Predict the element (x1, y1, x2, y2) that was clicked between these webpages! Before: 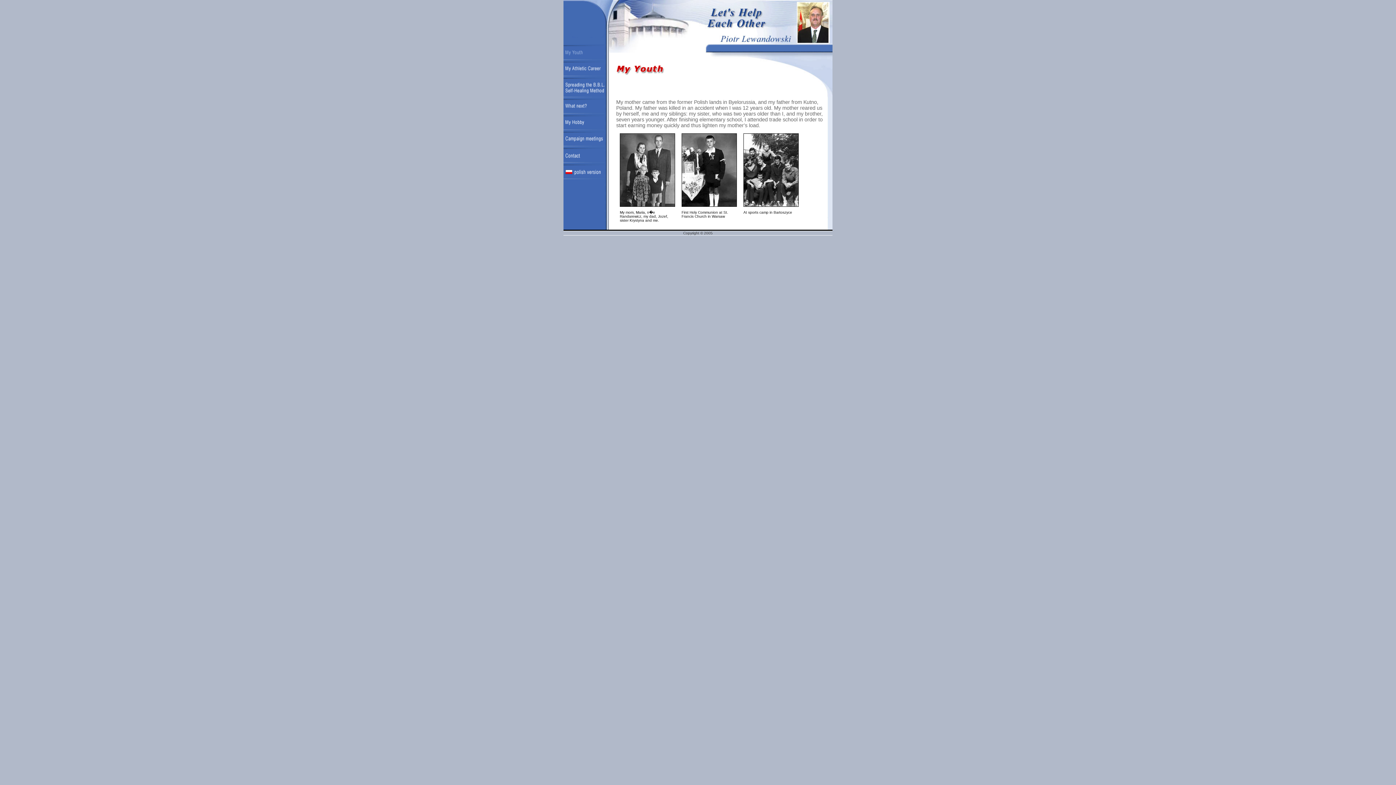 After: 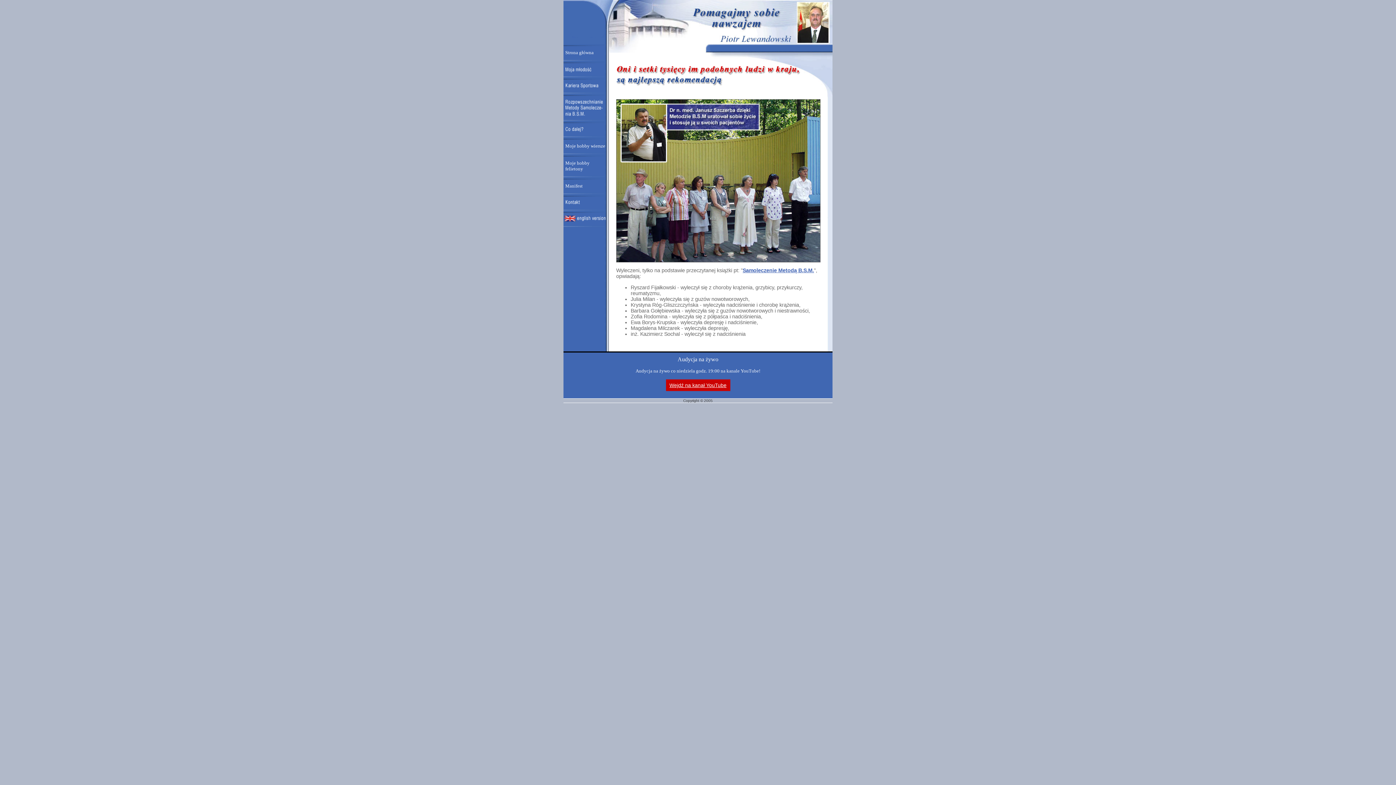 Action: bbox: (563, 172, 609, 178)